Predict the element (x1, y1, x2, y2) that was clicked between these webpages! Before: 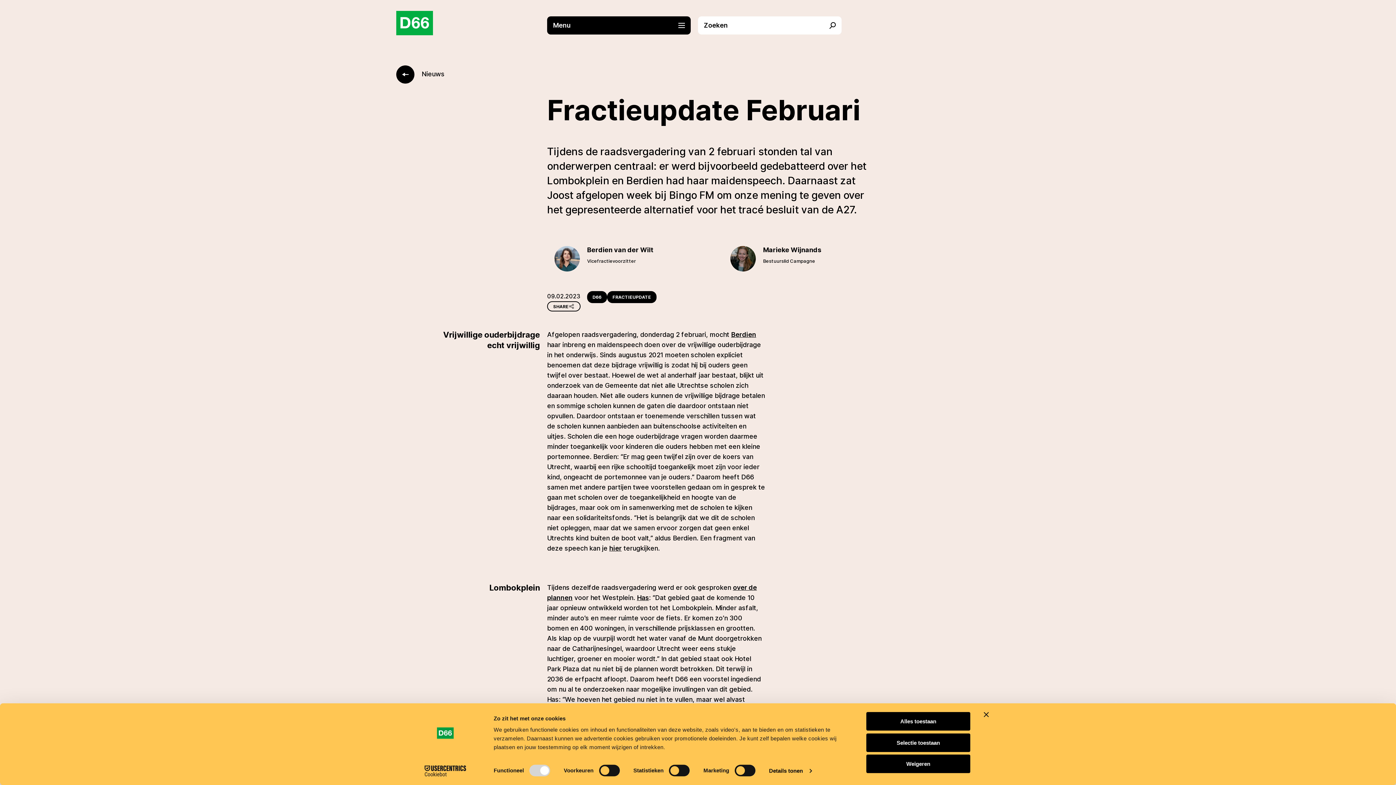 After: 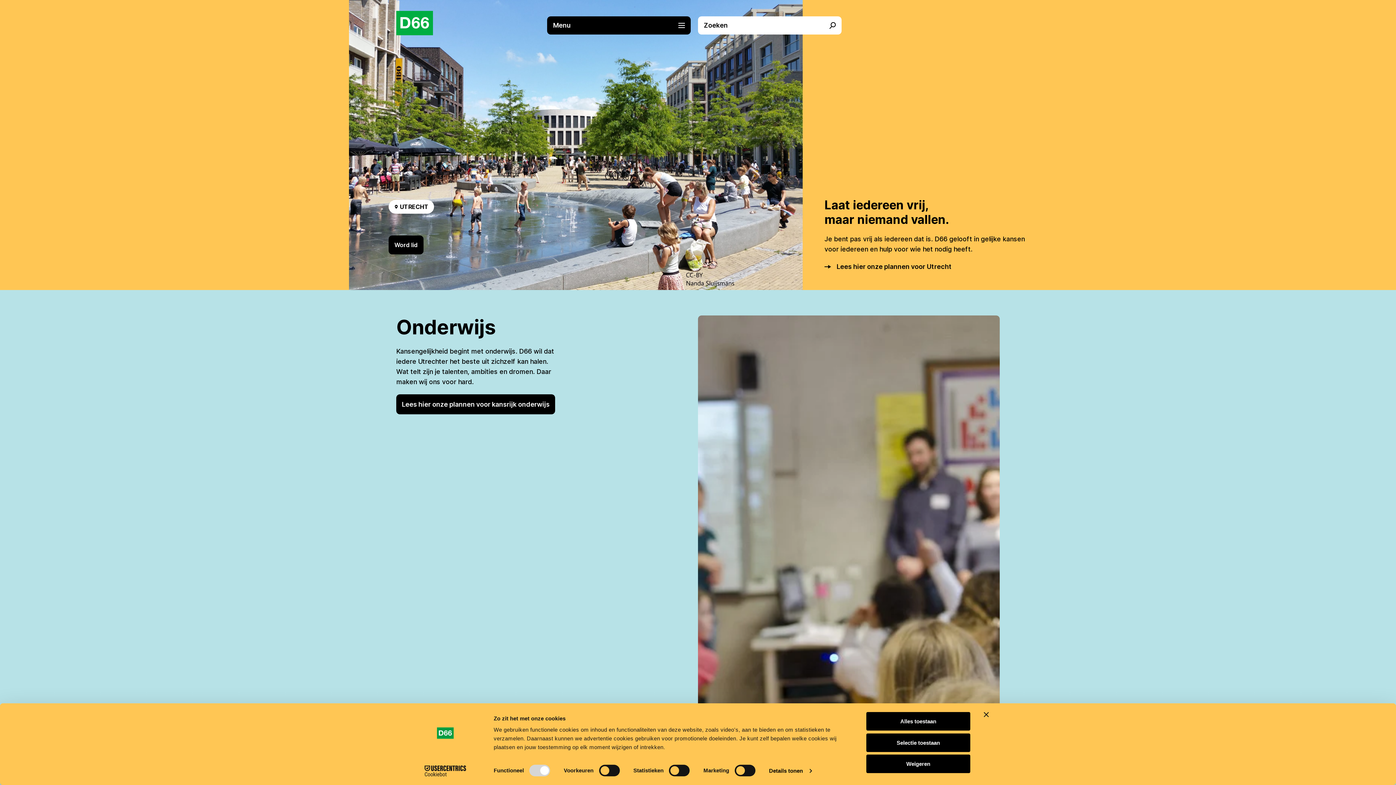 Action: bbox: (396, 10, 440, 40)